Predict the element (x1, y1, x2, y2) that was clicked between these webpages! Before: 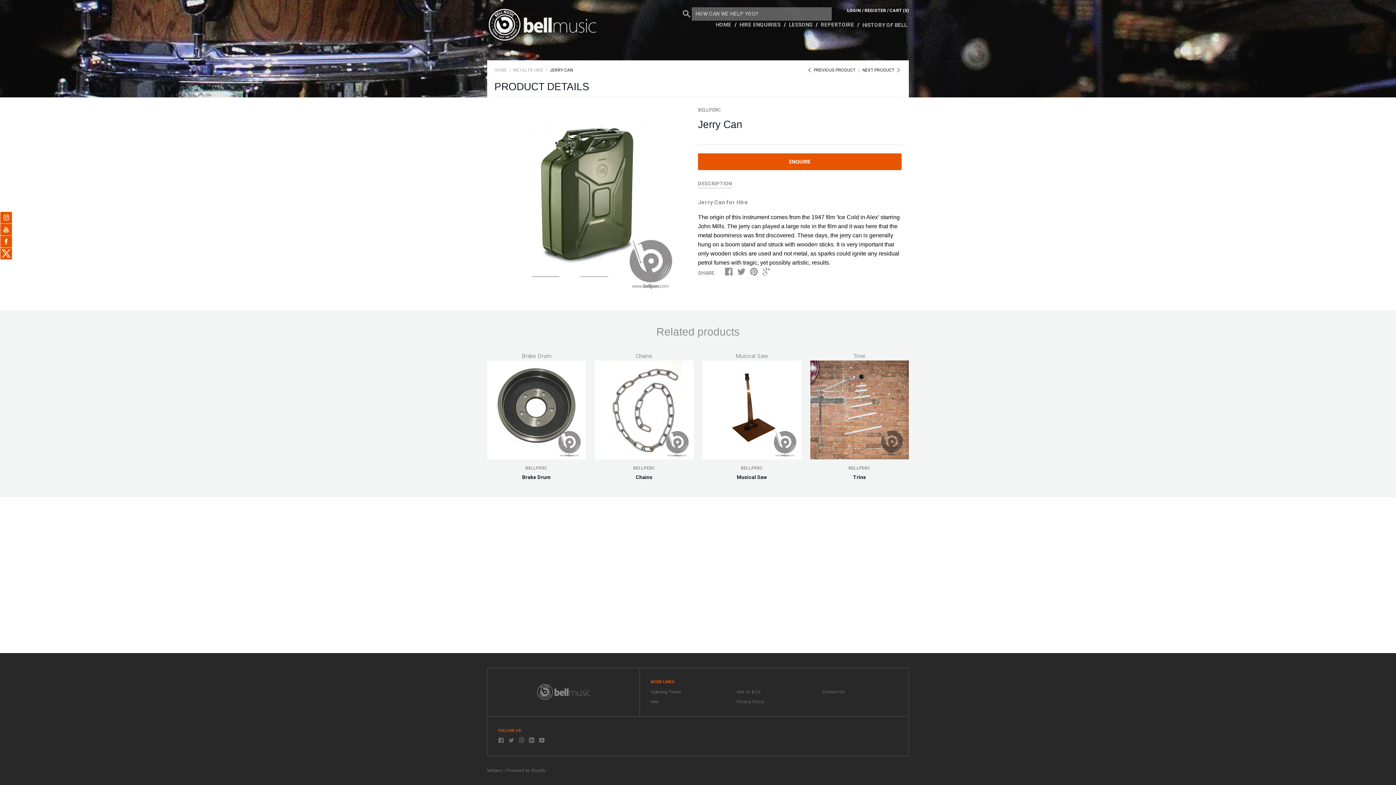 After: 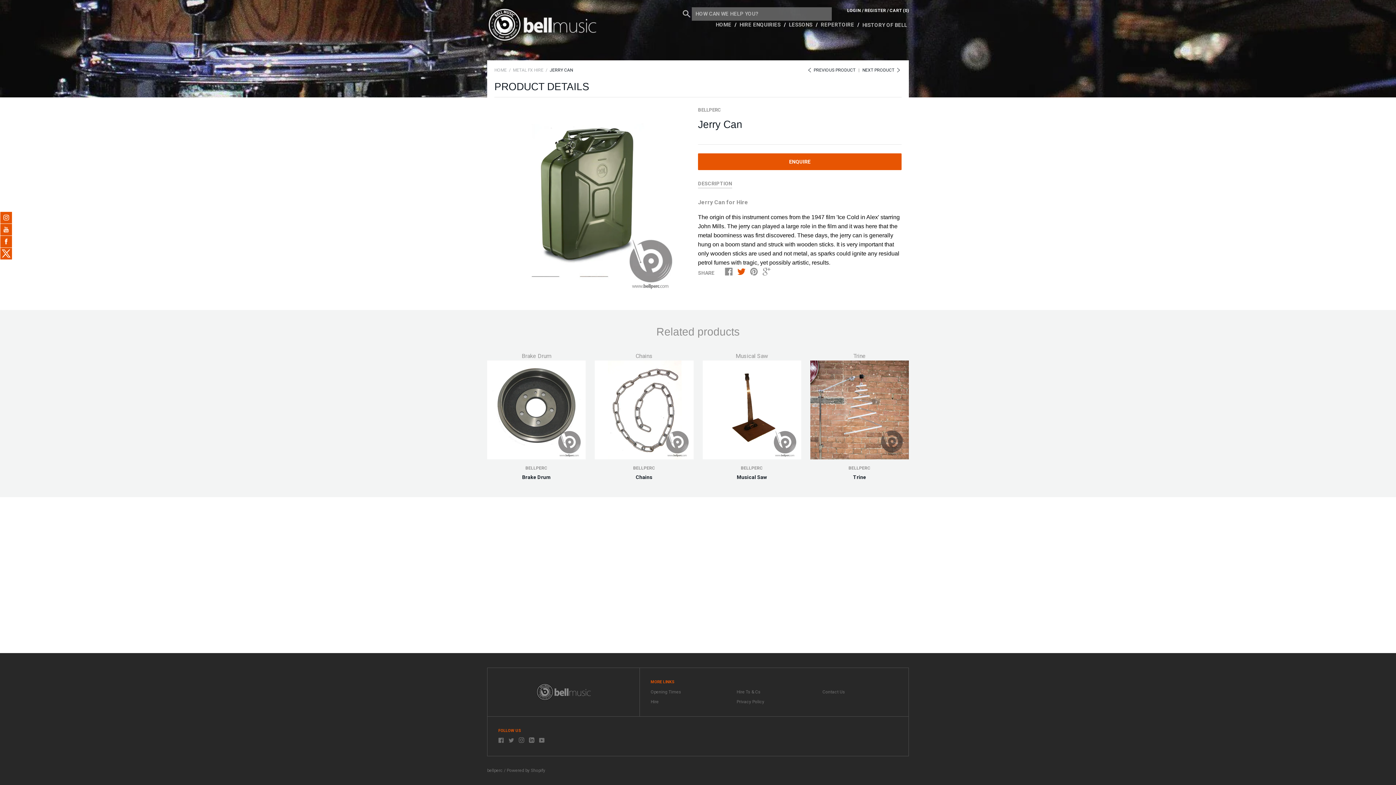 Action: bbox: (737, 270, 745, 276)